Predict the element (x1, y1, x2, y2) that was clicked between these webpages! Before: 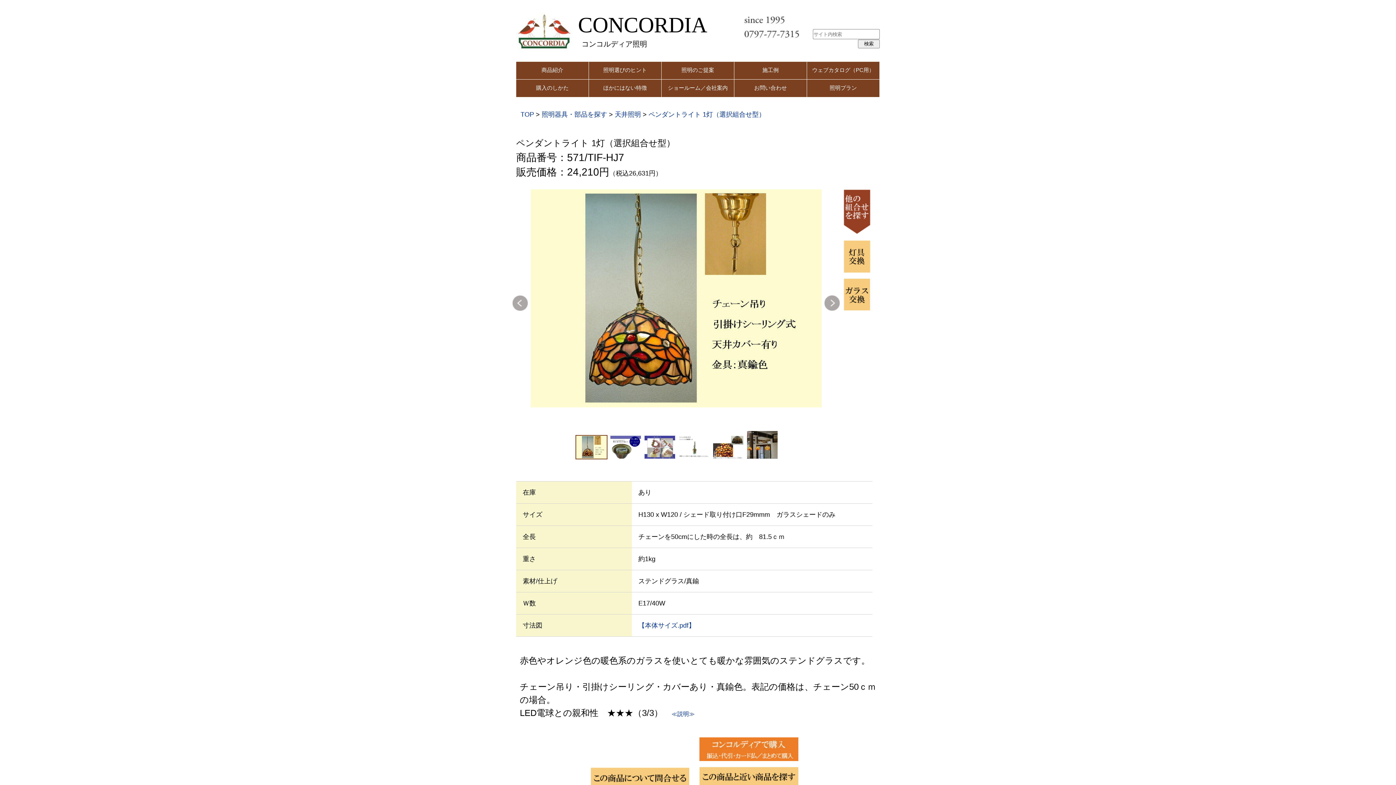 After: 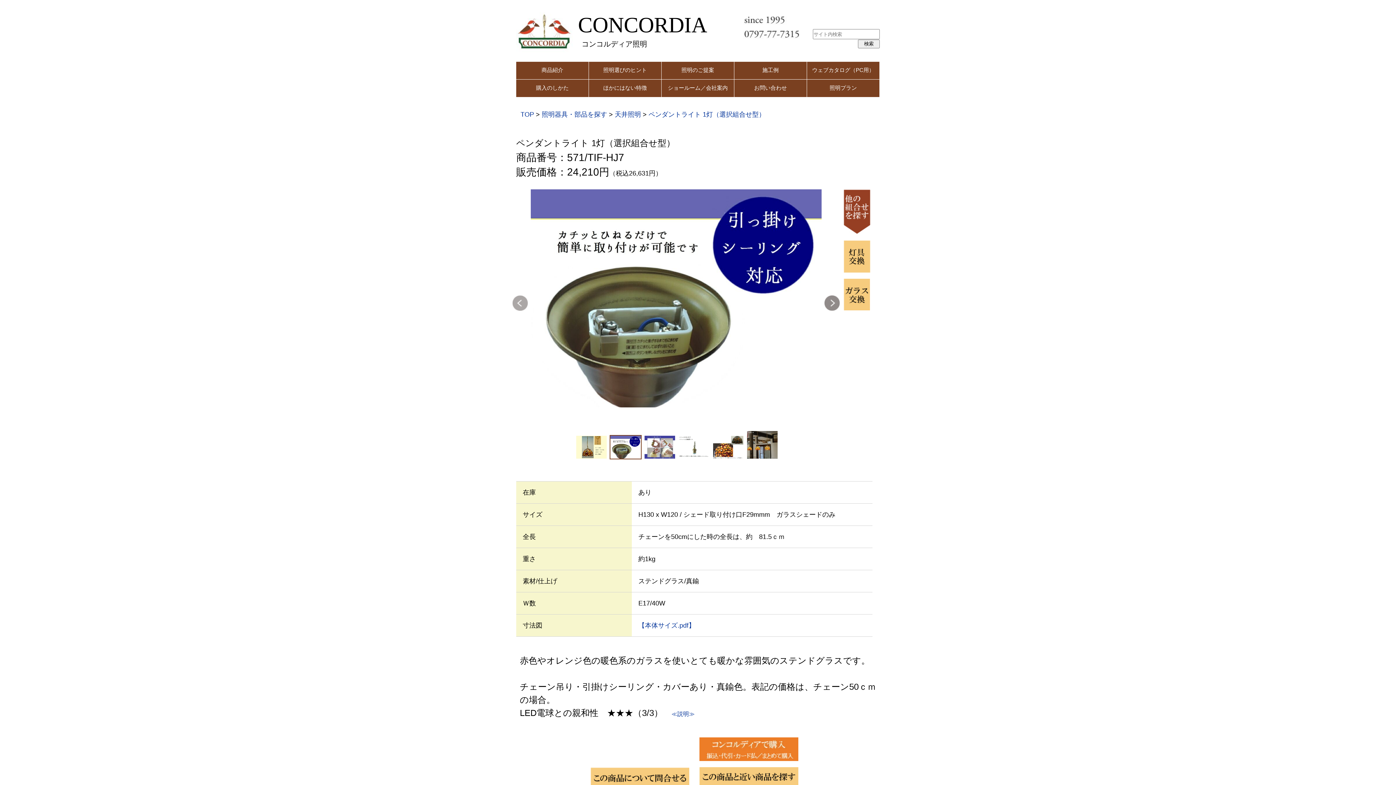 Action: label: Next bbox: (824, 295, 840, 310)